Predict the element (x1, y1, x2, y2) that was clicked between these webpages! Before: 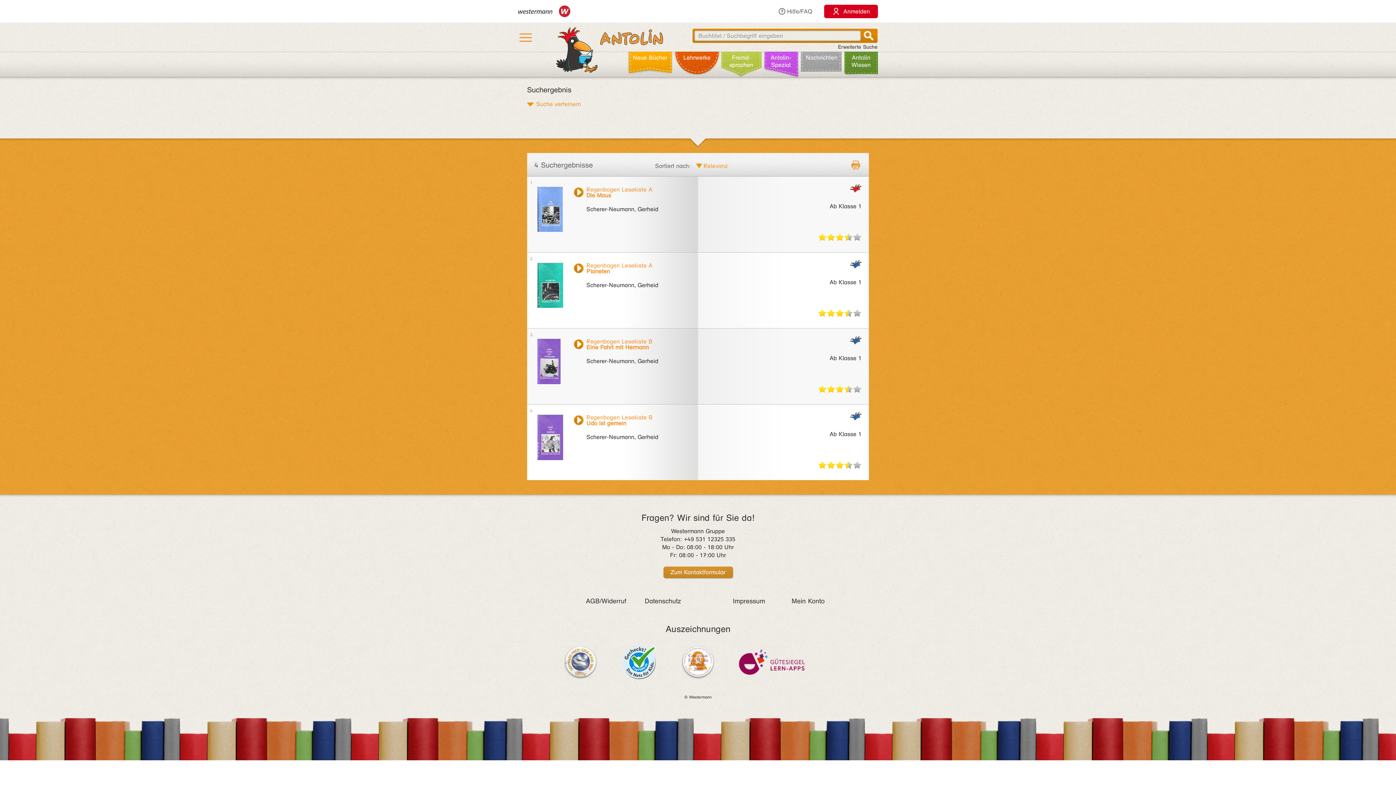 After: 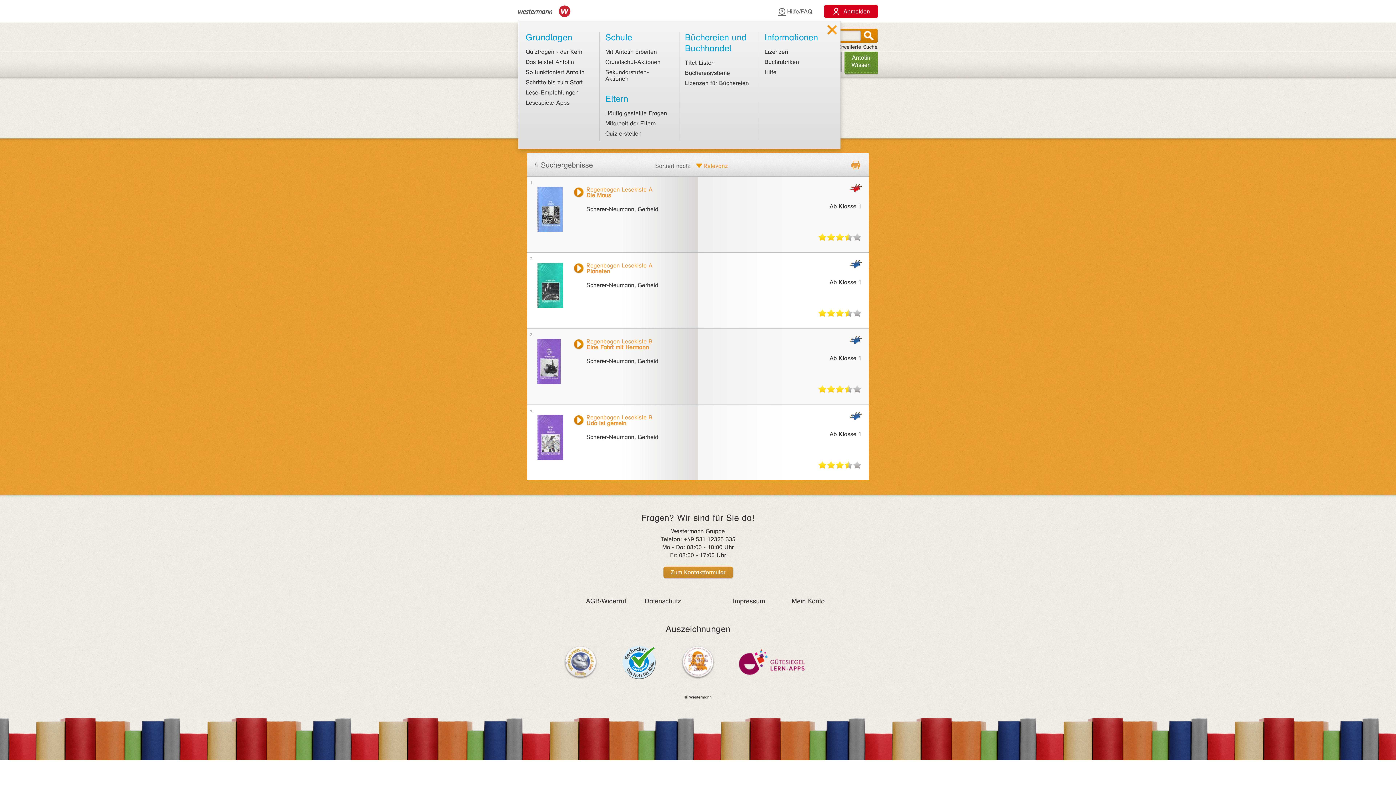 Action: label: Hilfe/FAQ bbox: (778, 7, 812, 14)